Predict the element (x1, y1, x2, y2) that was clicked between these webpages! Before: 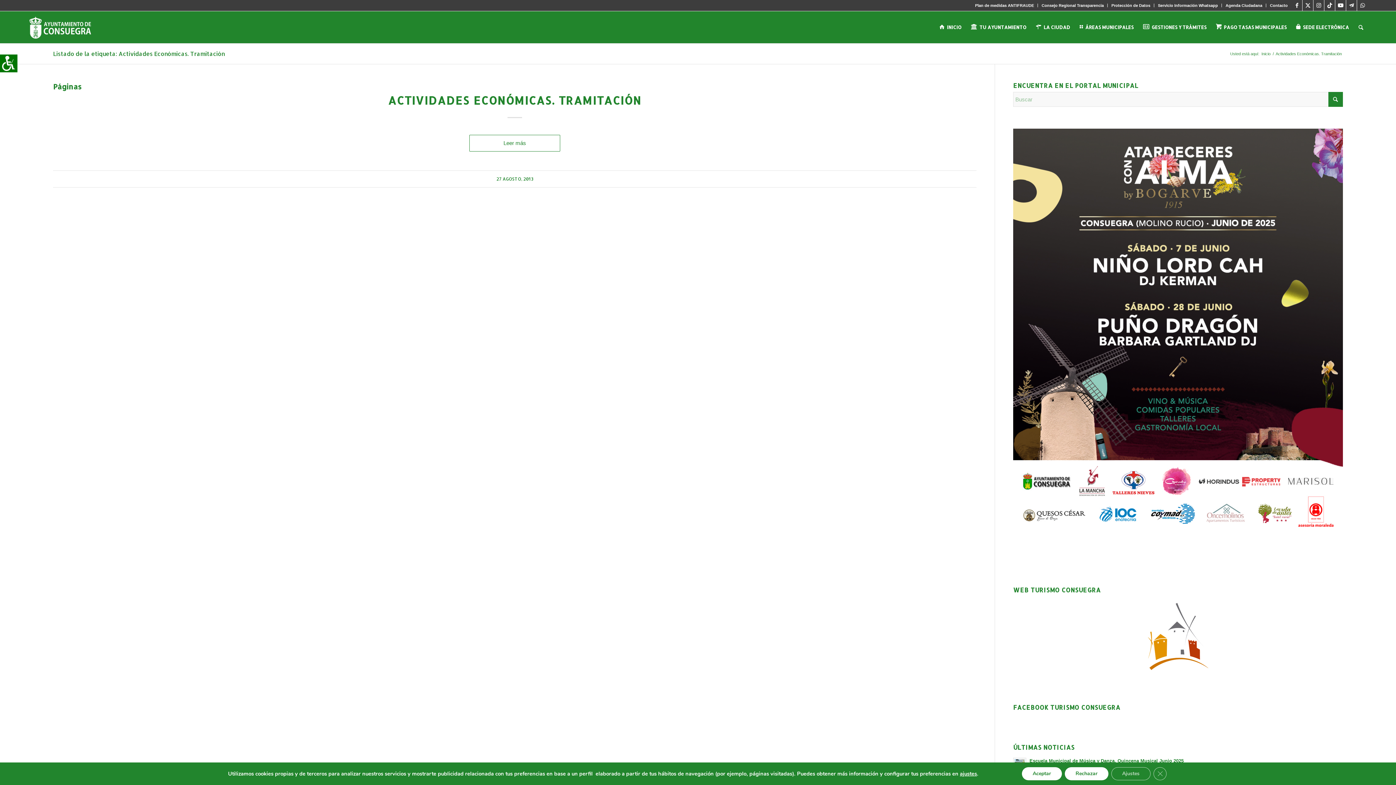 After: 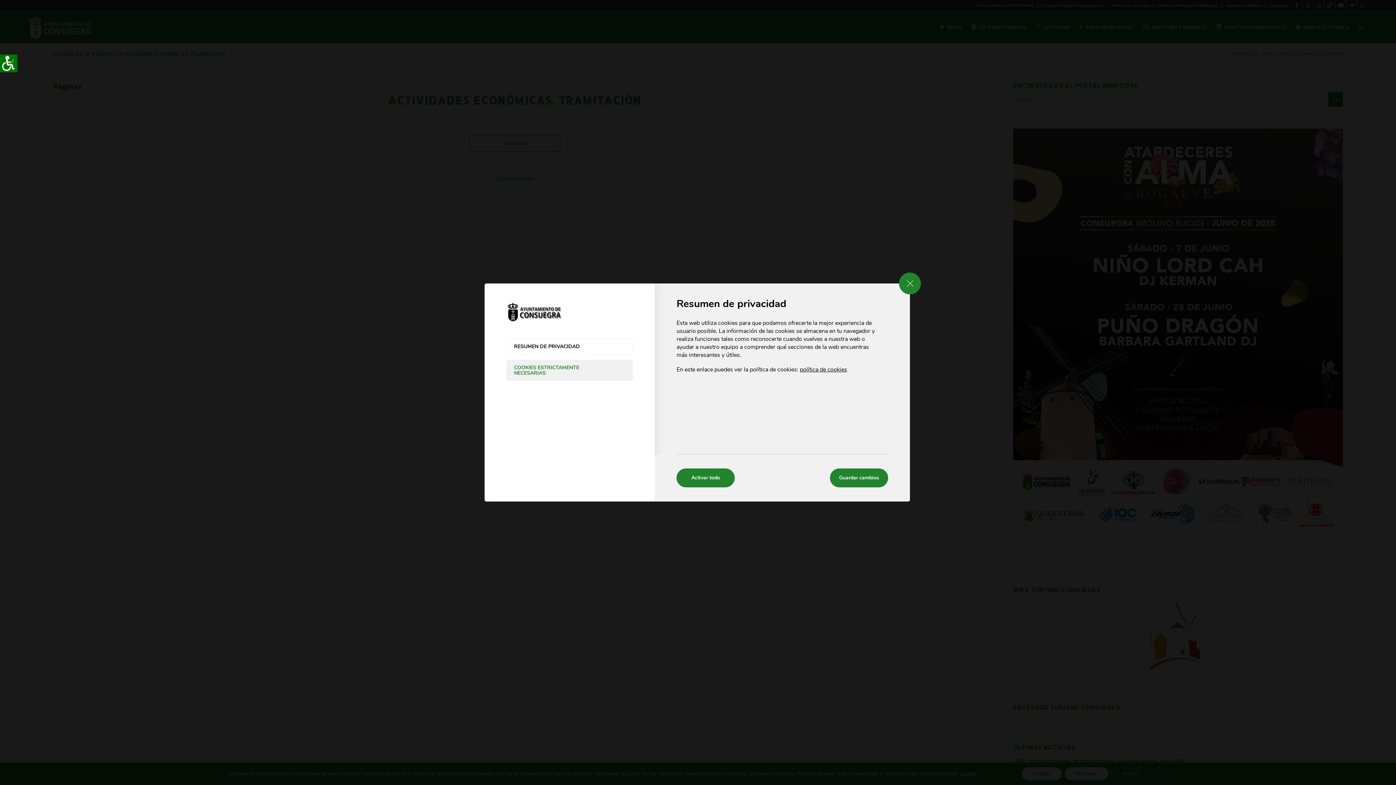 Action: bbox: (960, 770, 977, 777) label: ajustes